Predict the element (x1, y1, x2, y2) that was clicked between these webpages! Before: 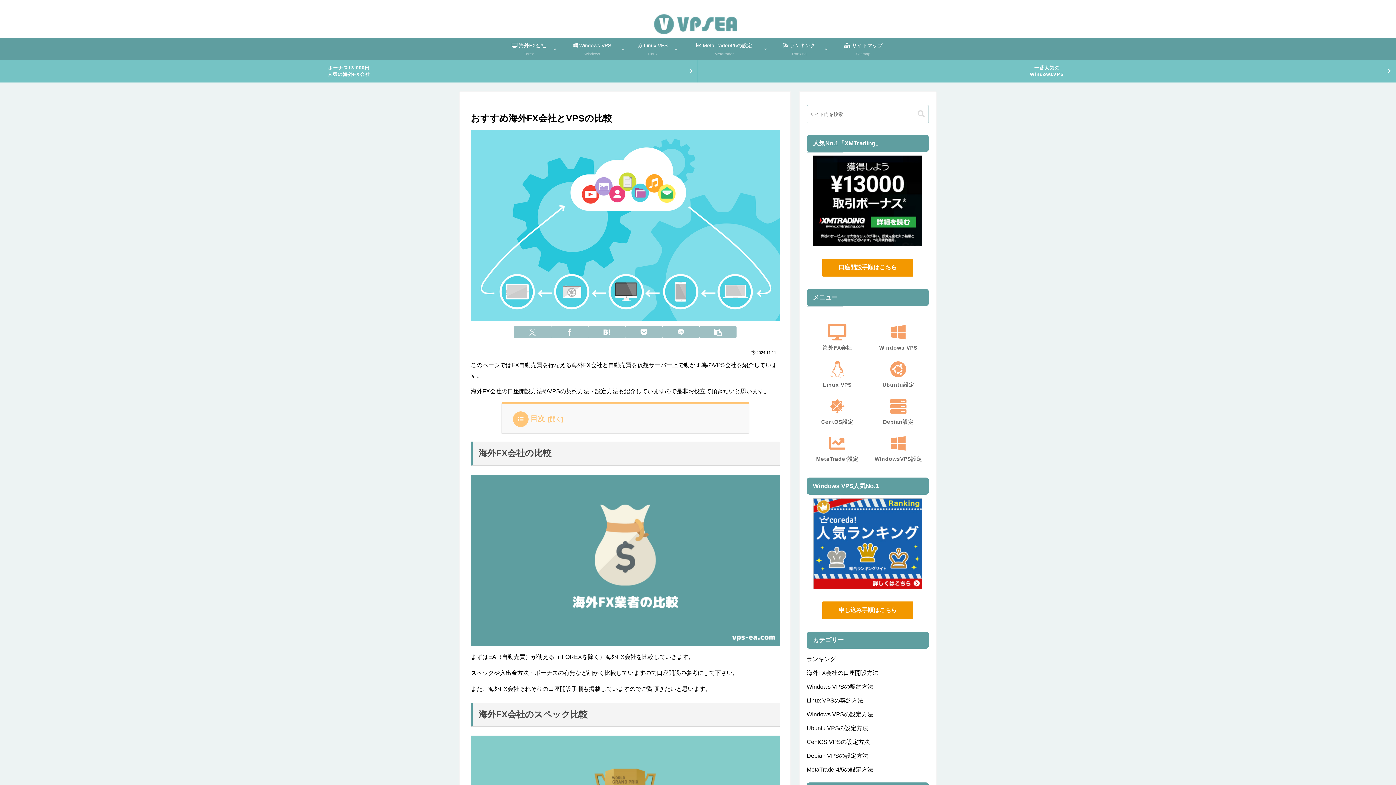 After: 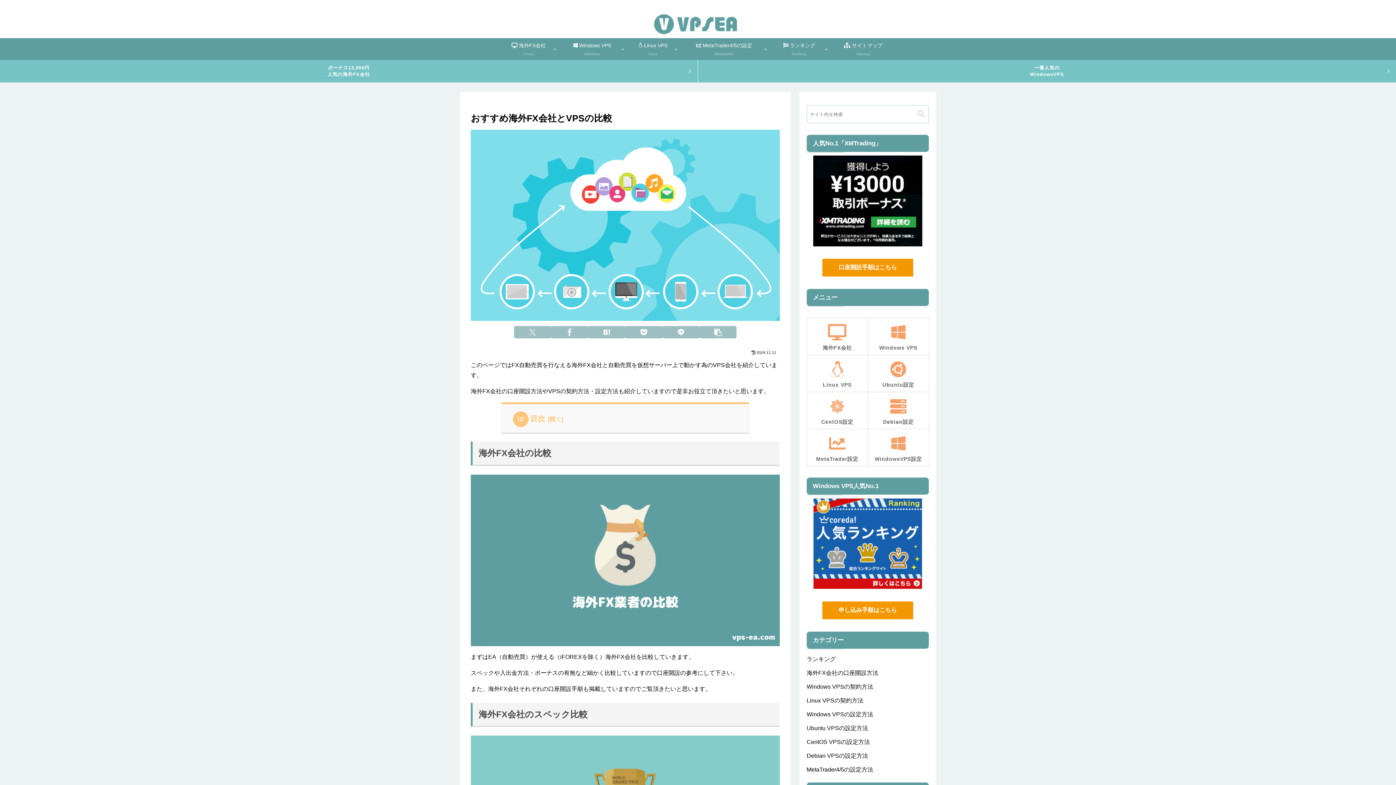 Action: bbox: (806, 498, 929, 589)